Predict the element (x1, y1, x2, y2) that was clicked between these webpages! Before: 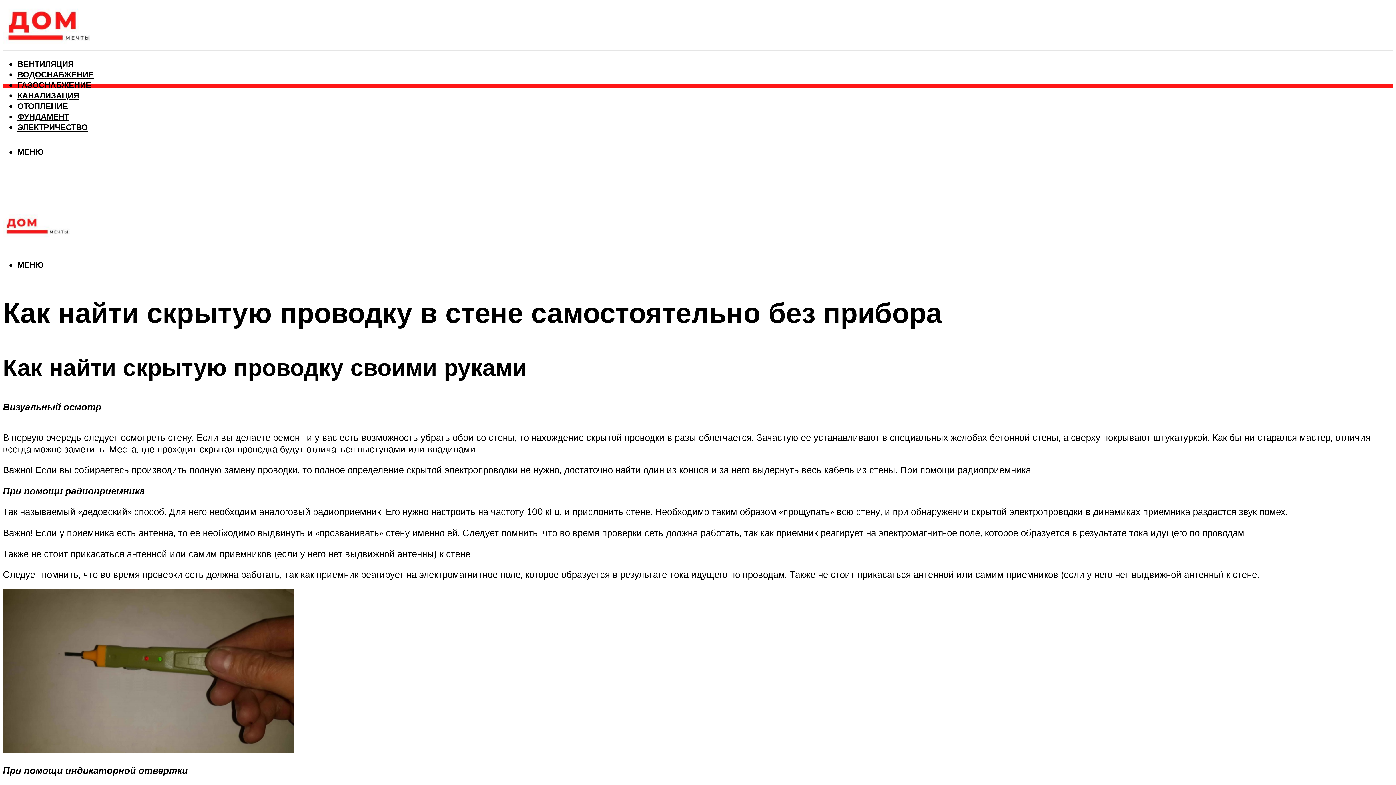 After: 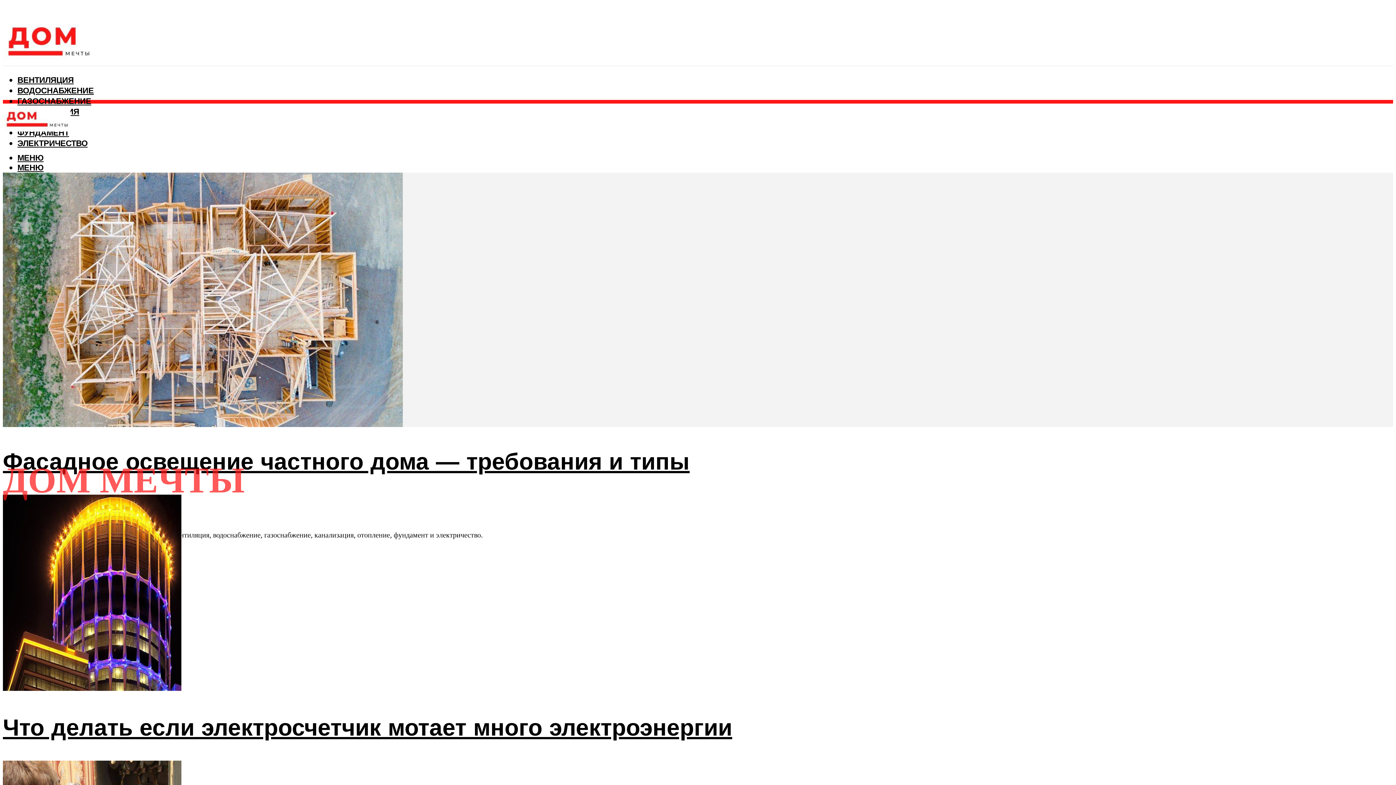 Action: bbox: (2, 19, 93, 54)